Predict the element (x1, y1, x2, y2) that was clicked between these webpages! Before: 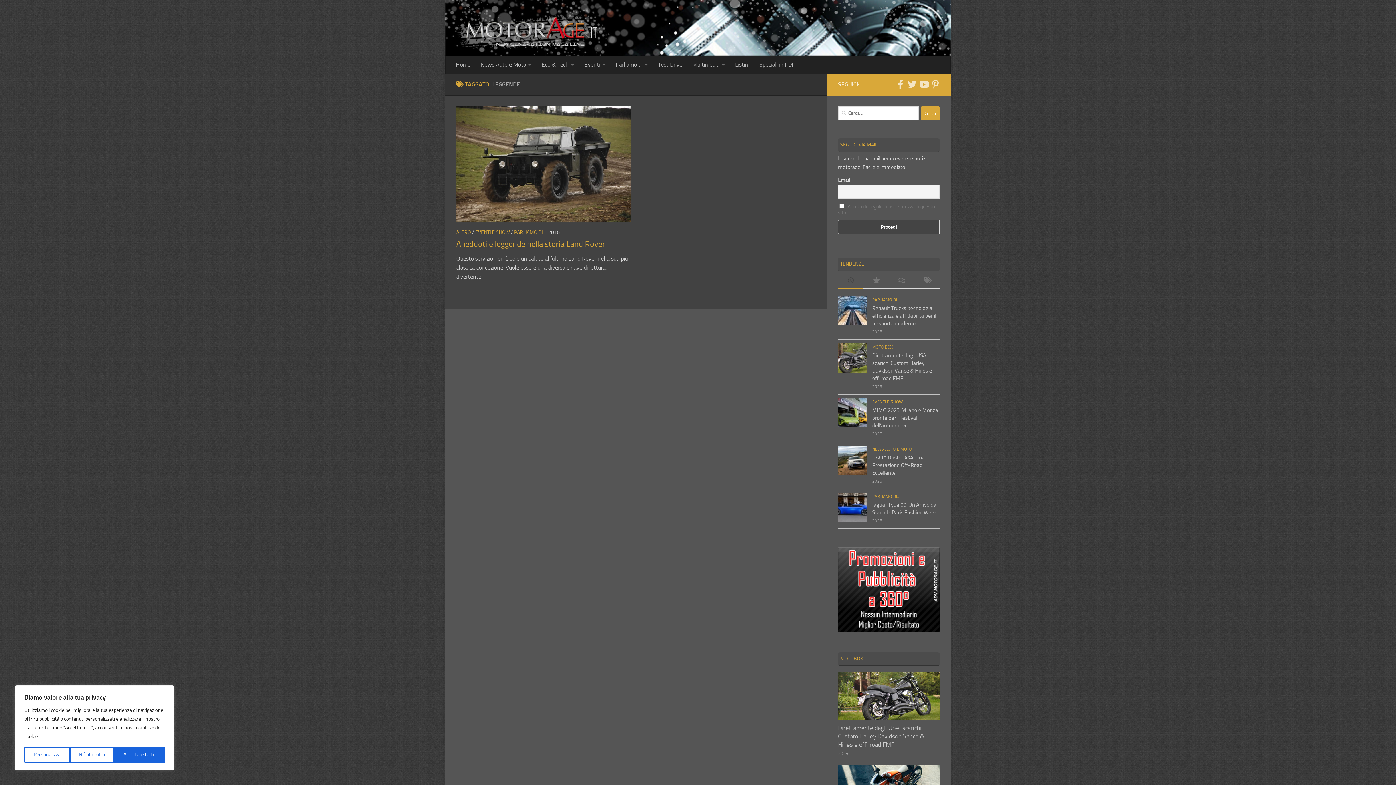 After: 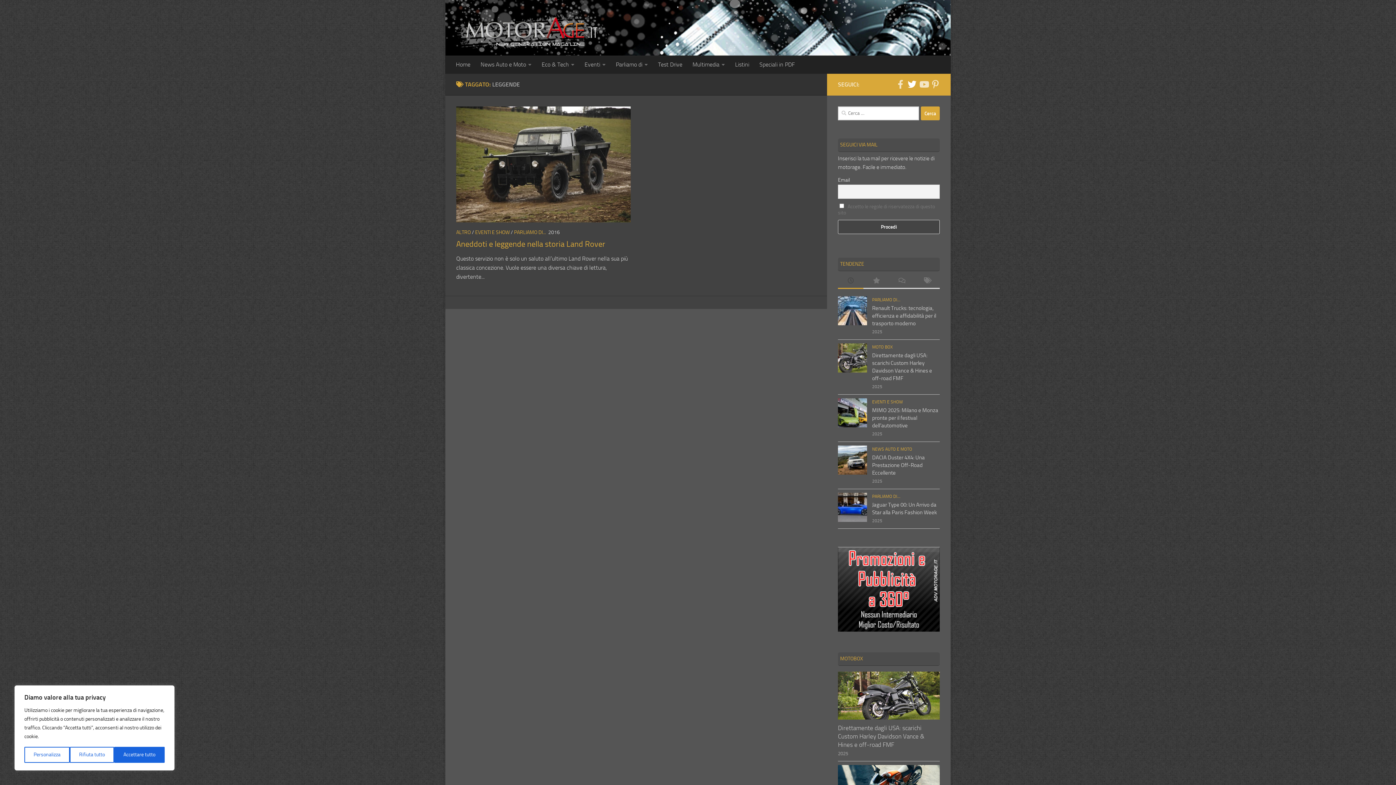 Action: label: Seguici su Twitter bbox: (908, 80, 916, 88)